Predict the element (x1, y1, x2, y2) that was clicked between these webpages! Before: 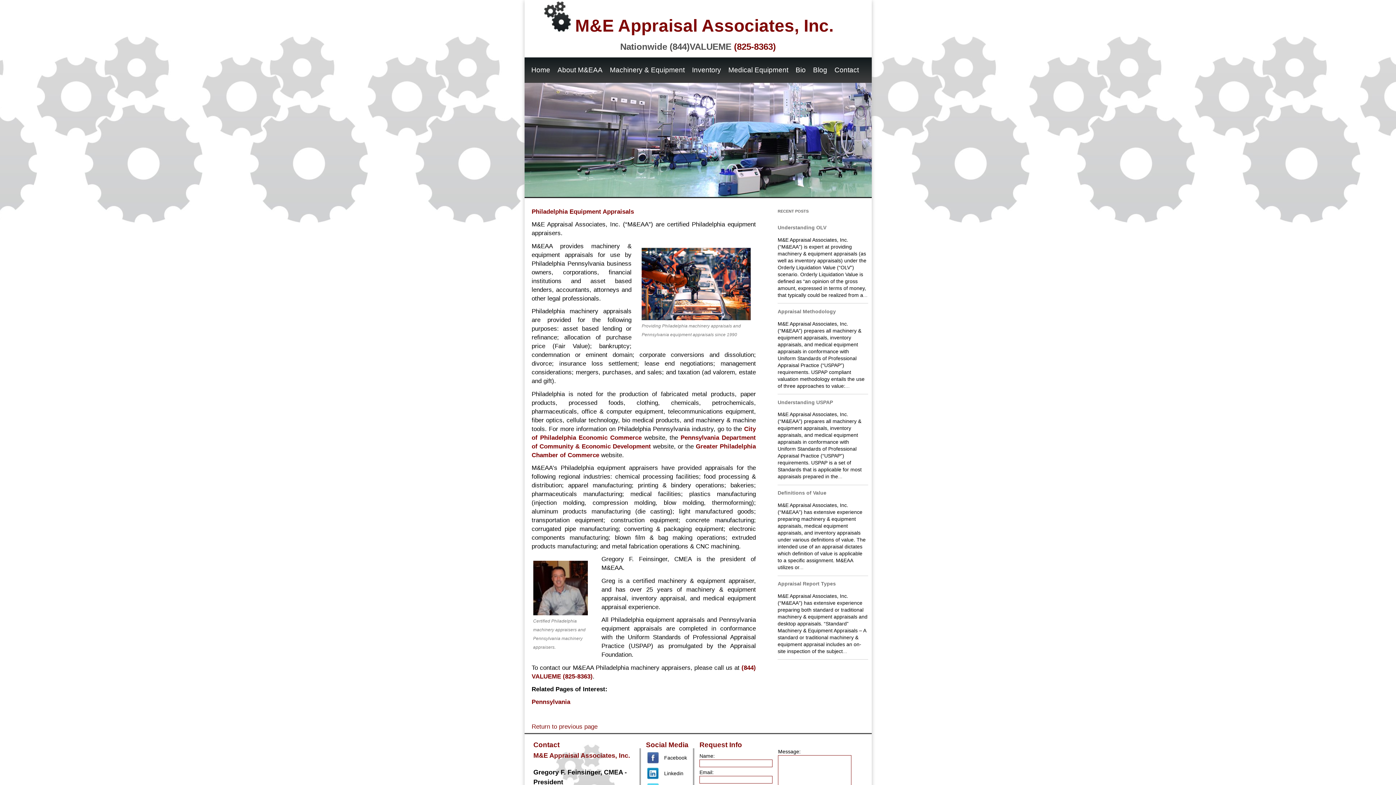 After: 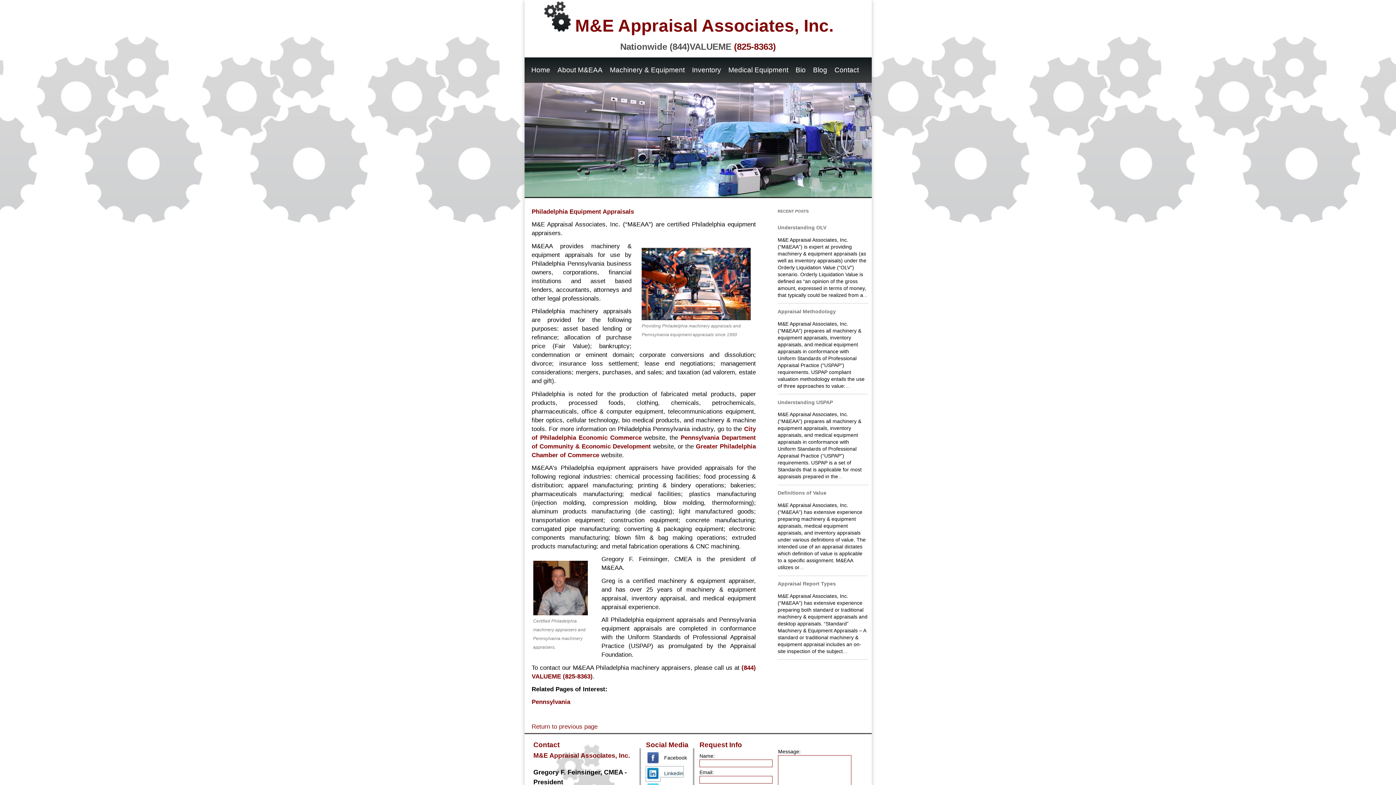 Action: bbox: (646, 776, 660, 781) label: Linkedin